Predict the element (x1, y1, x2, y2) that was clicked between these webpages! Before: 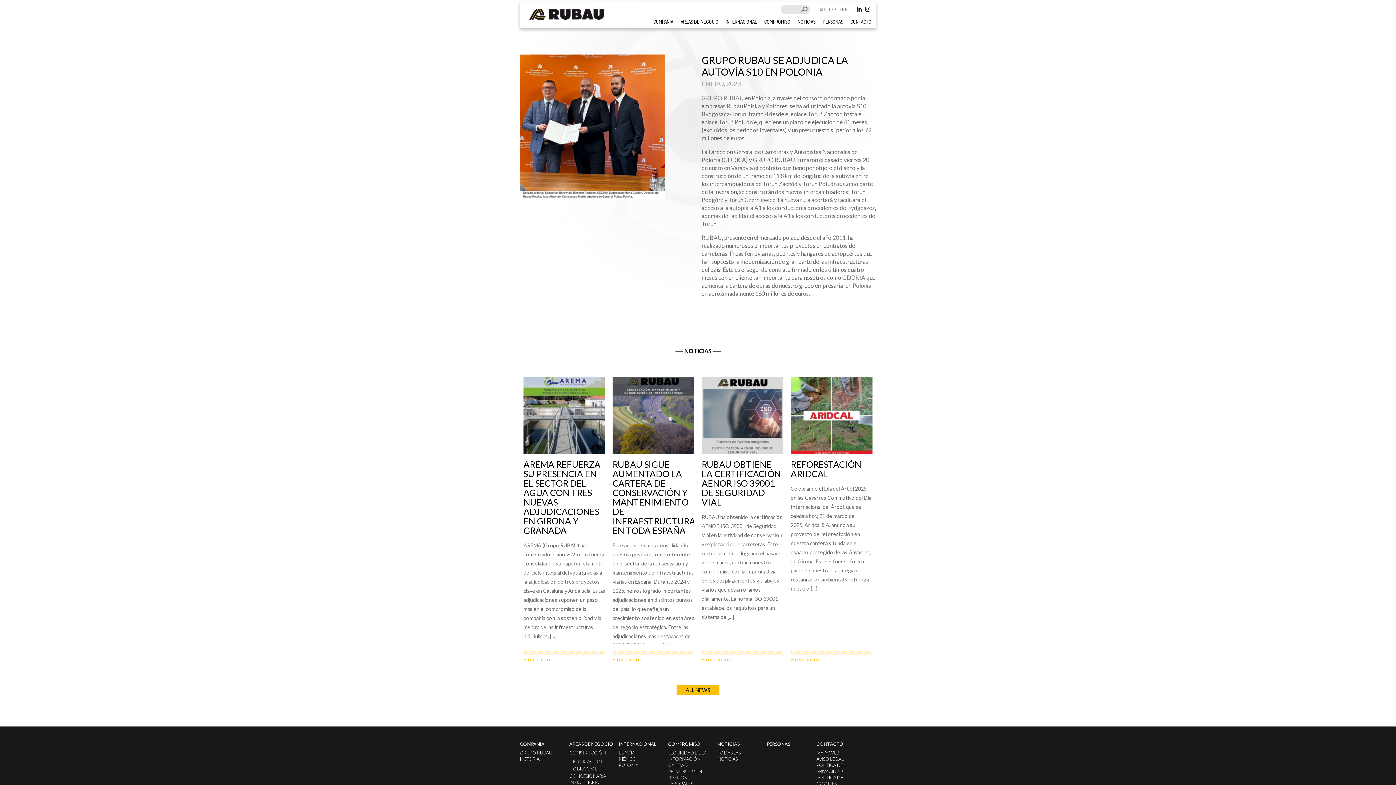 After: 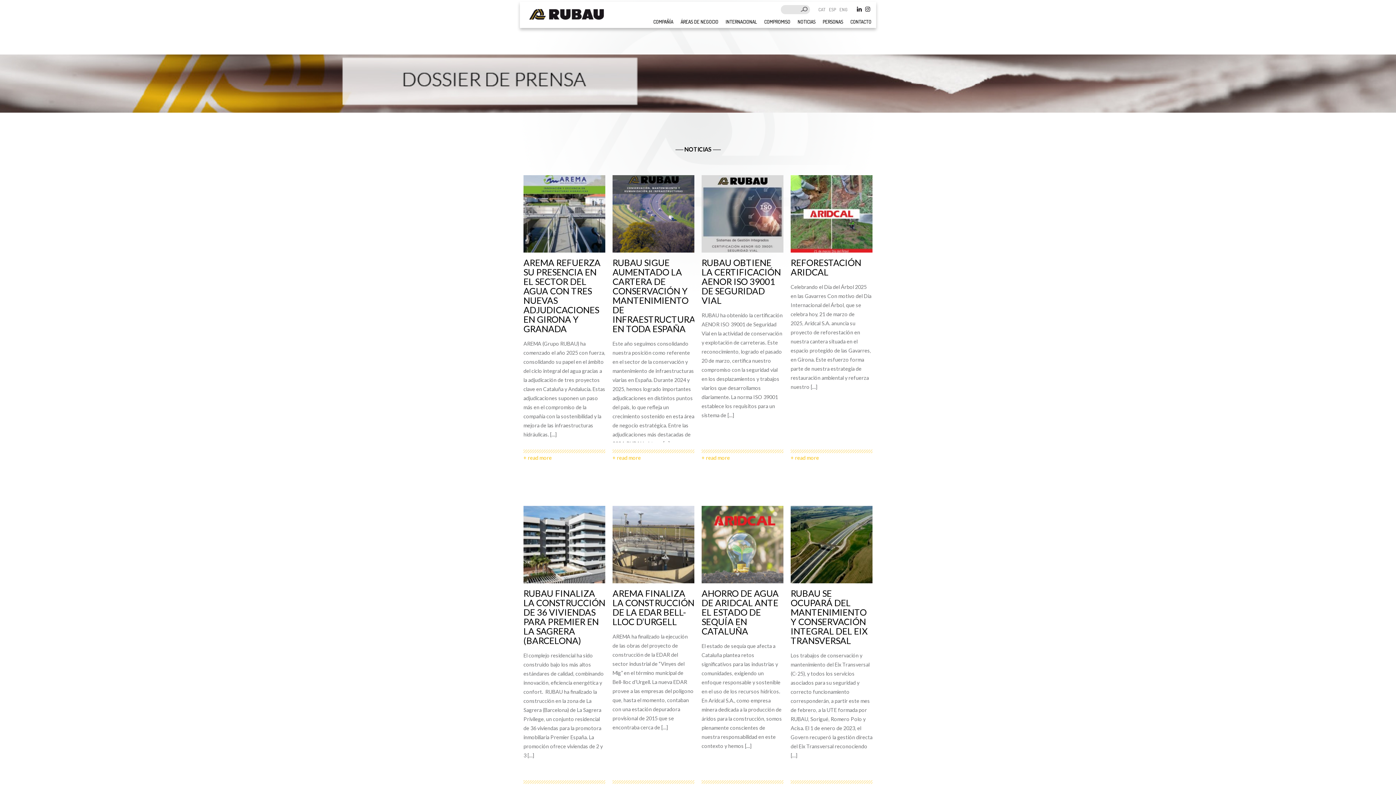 Action: label: ALL NEWS bbox: (676, 685, 719, 695)